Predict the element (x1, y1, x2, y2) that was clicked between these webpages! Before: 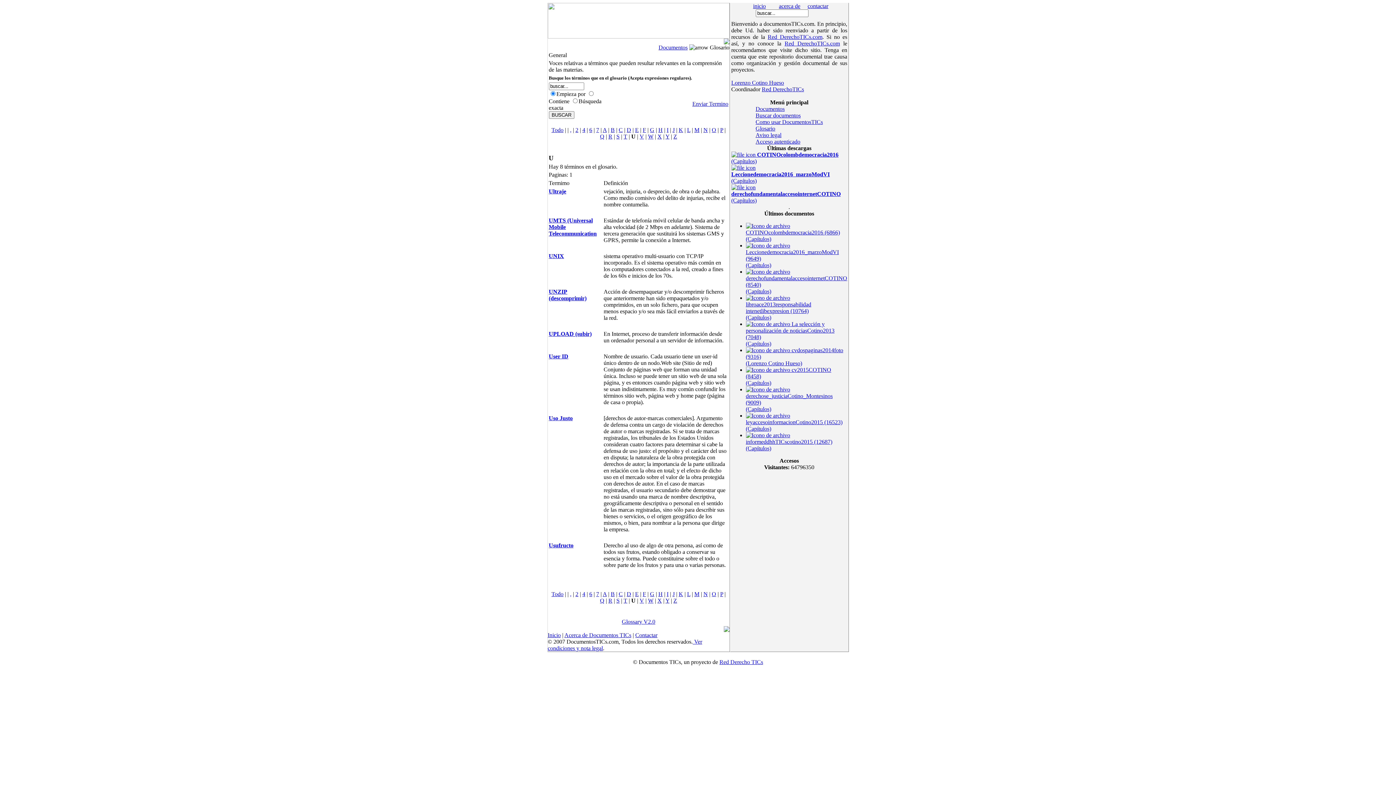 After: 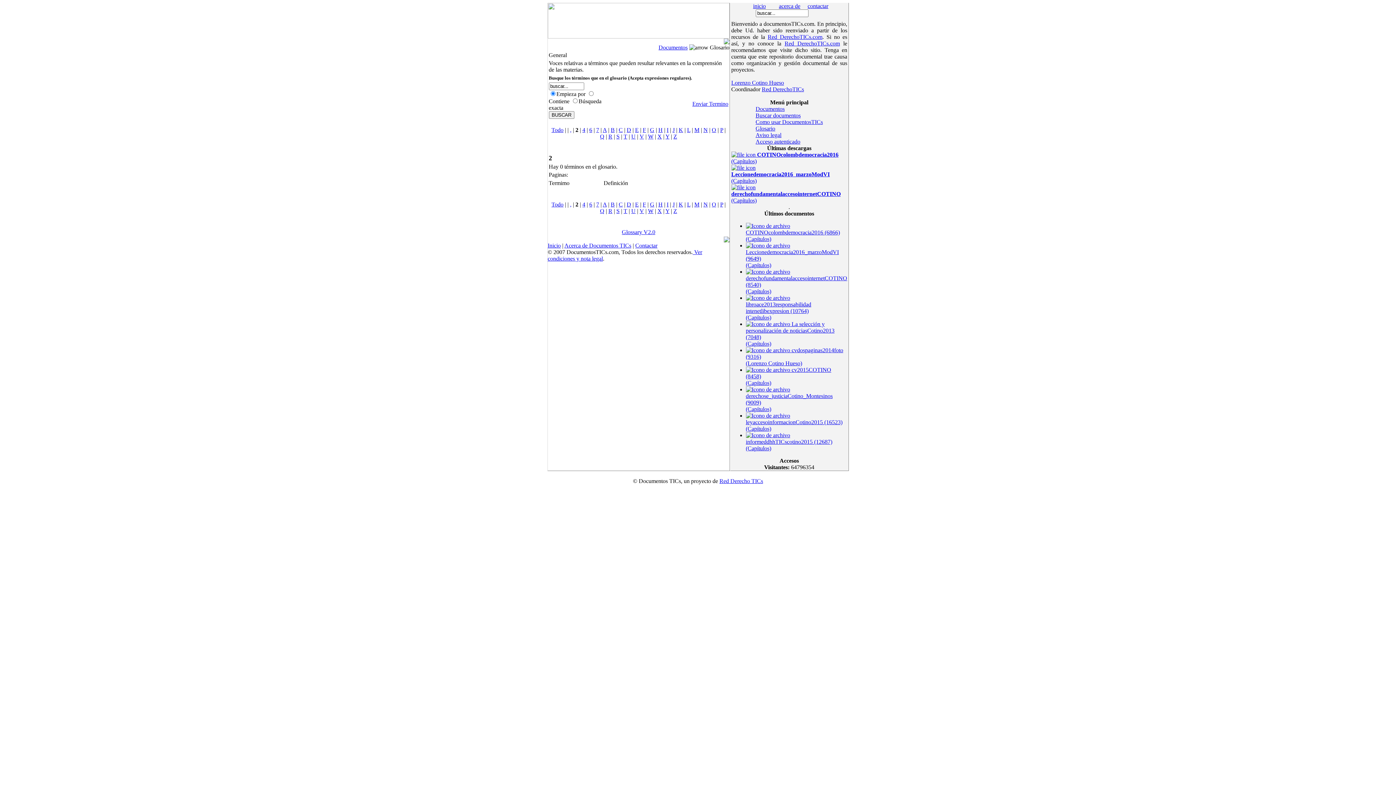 Action: bbox: (575, 591, 578, 597) label: 2